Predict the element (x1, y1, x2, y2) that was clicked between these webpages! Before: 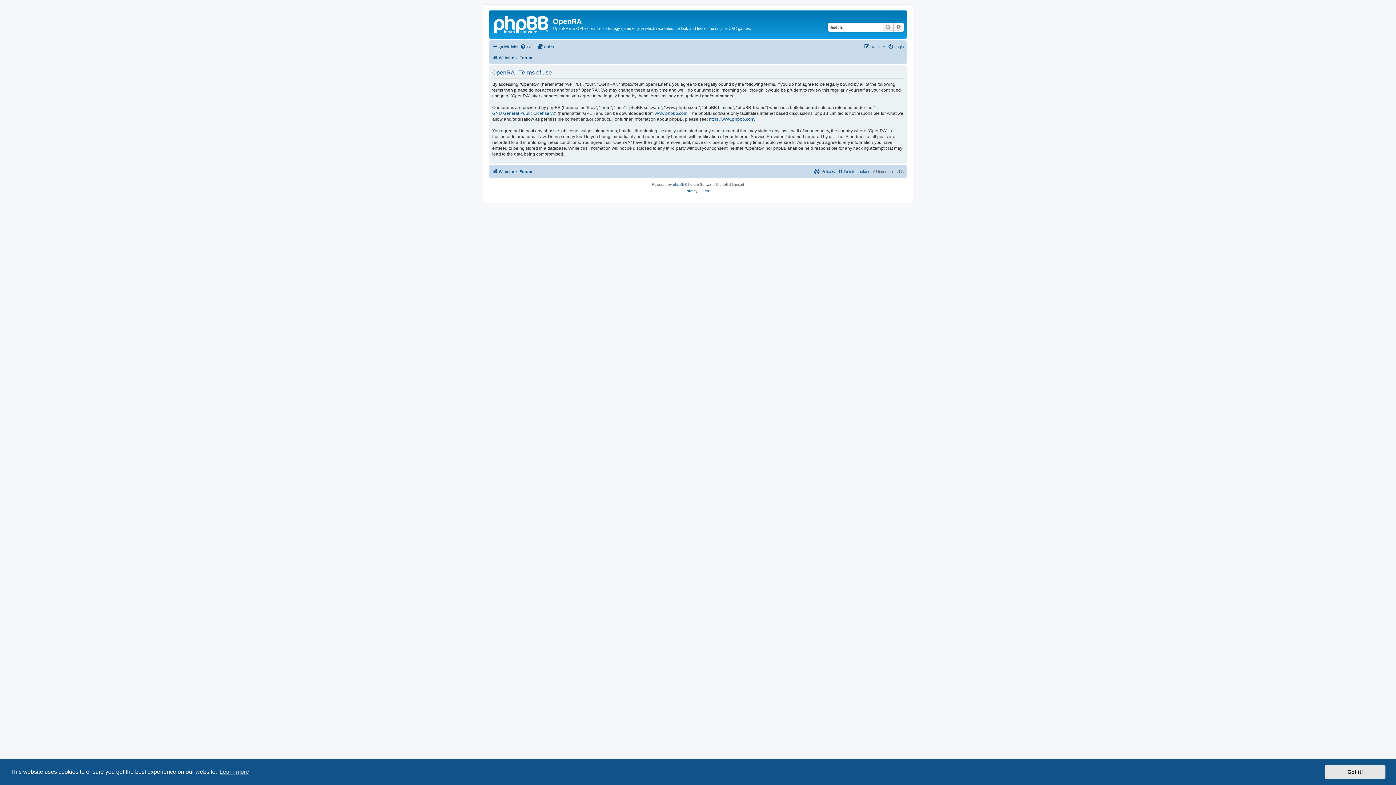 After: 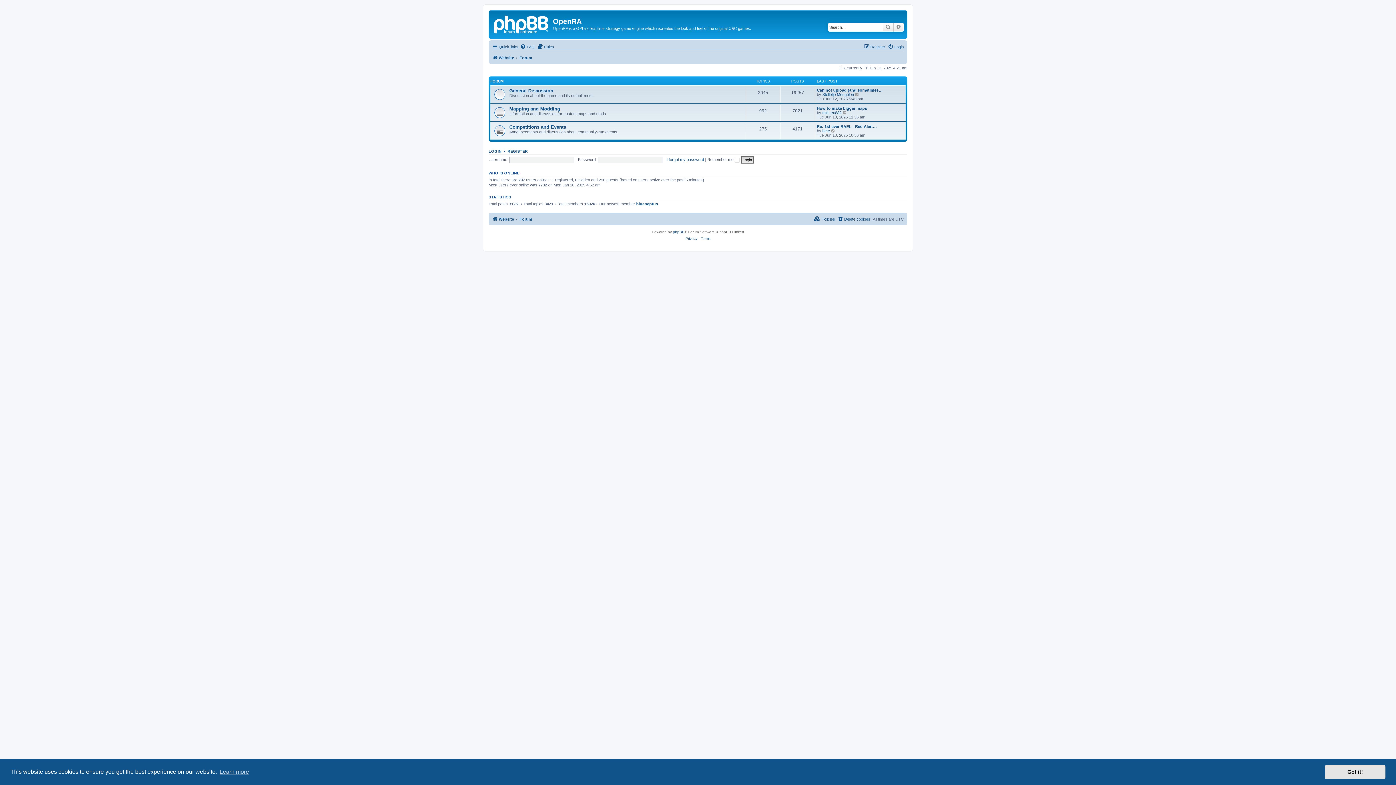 Action: bbox: (519, 53, 532, 62) label: Forum